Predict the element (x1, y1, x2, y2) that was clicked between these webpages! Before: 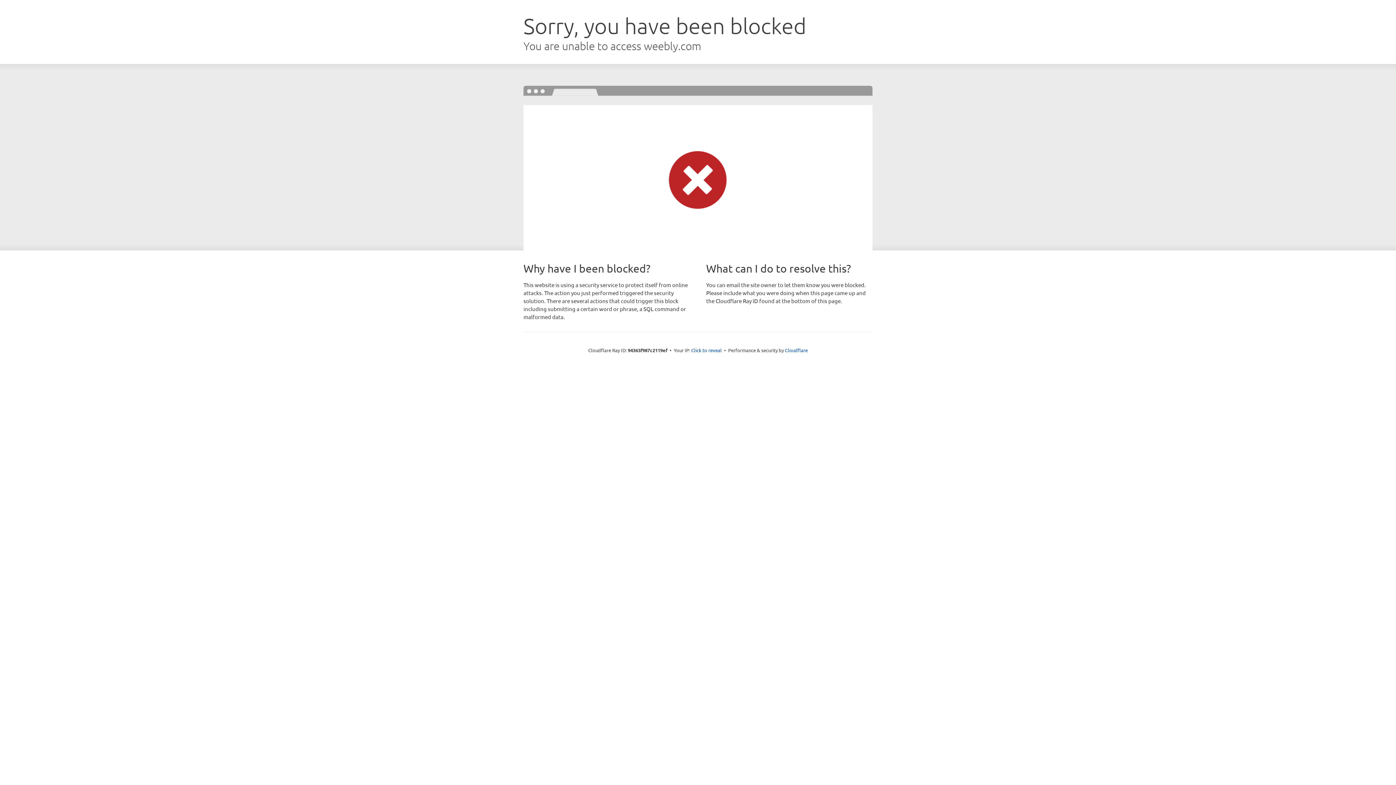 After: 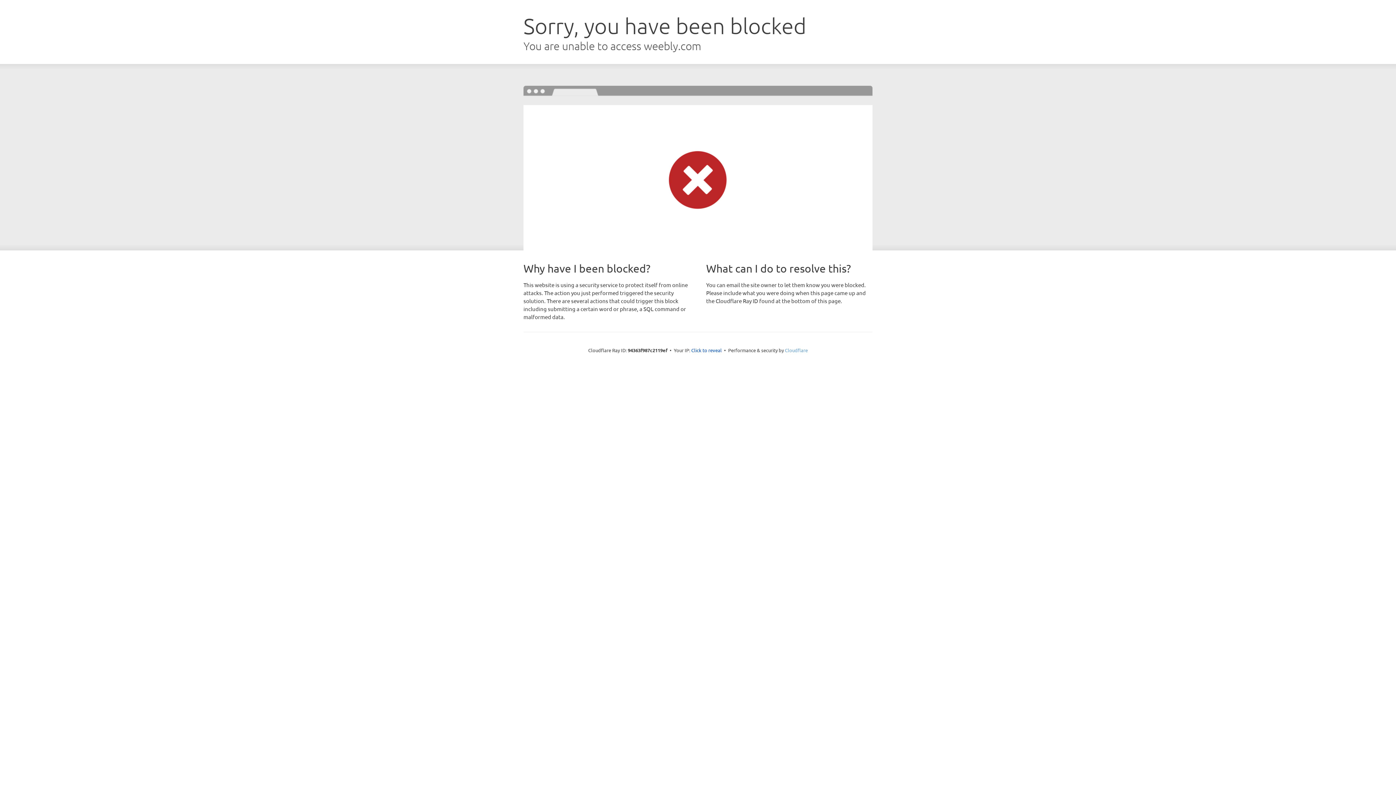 Action: label: Cloudflare bbox: (785, 347, 808, 353)